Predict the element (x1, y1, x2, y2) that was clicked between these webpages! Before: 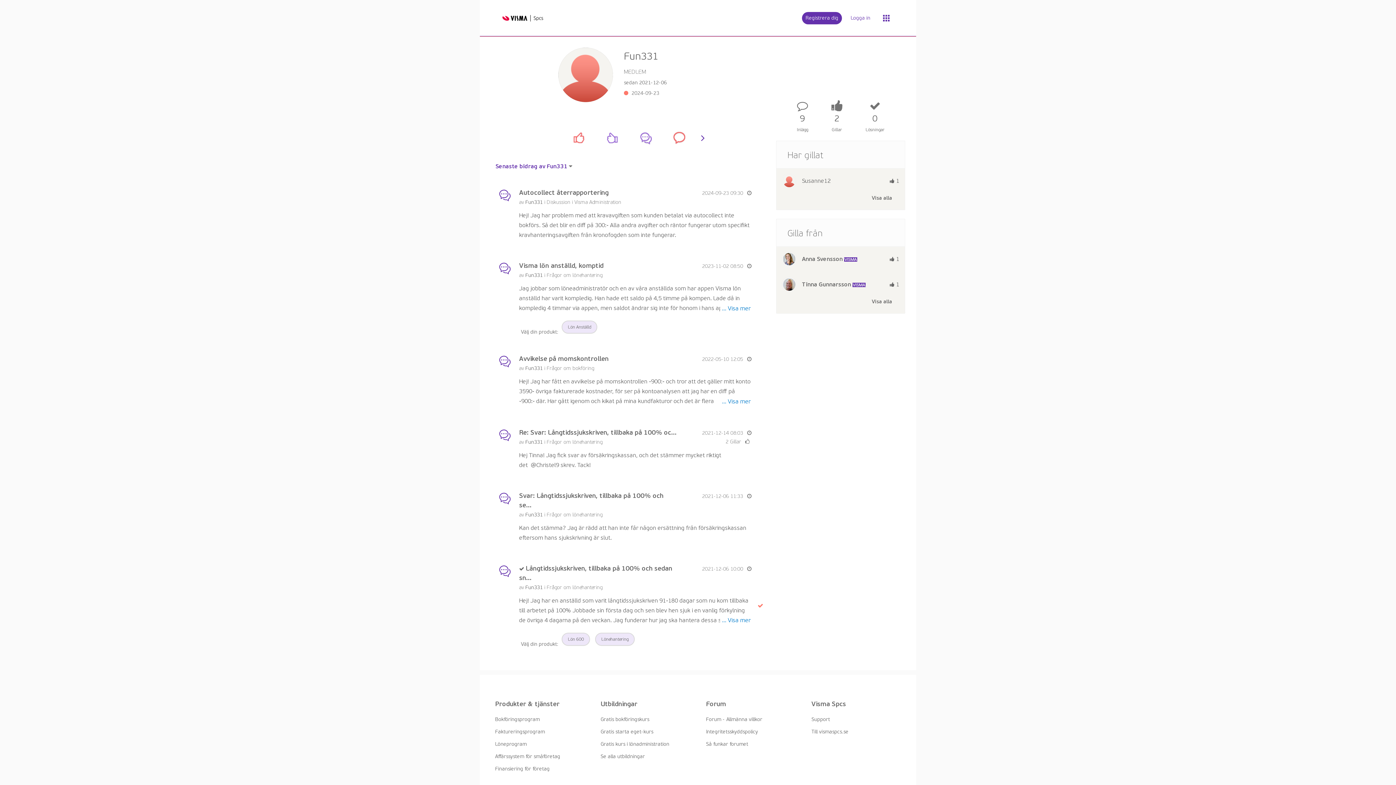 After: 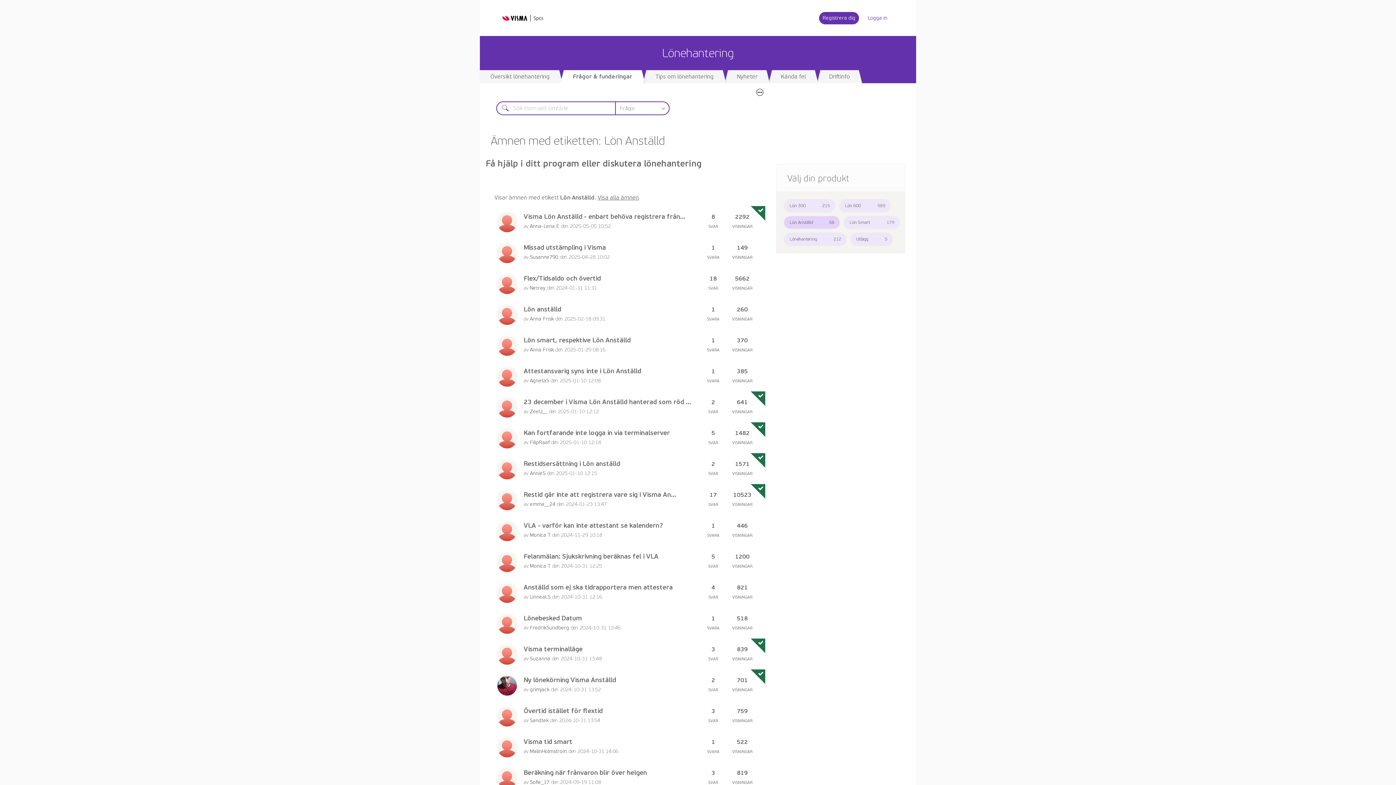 Action: bbox: (568, 324, 591, 330) label: Lön Anställd